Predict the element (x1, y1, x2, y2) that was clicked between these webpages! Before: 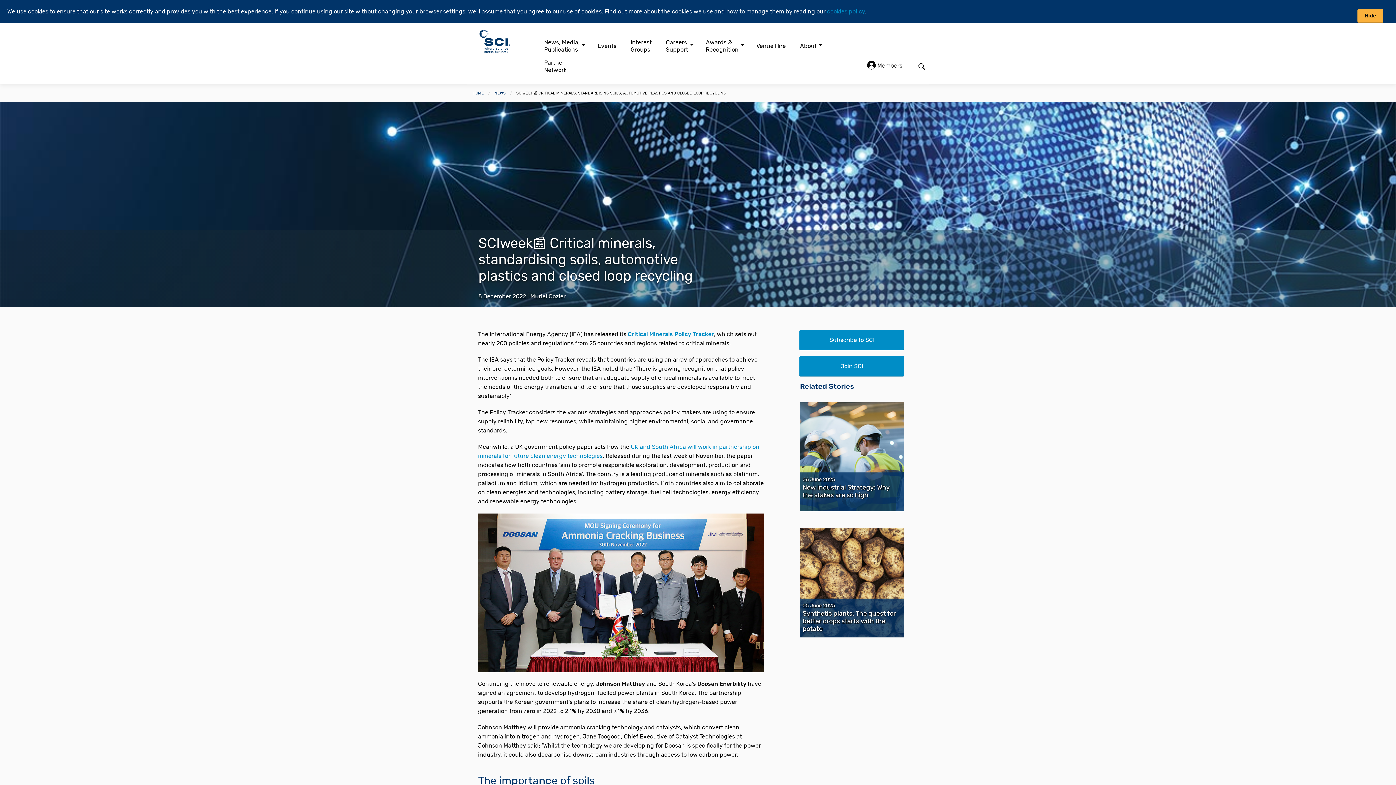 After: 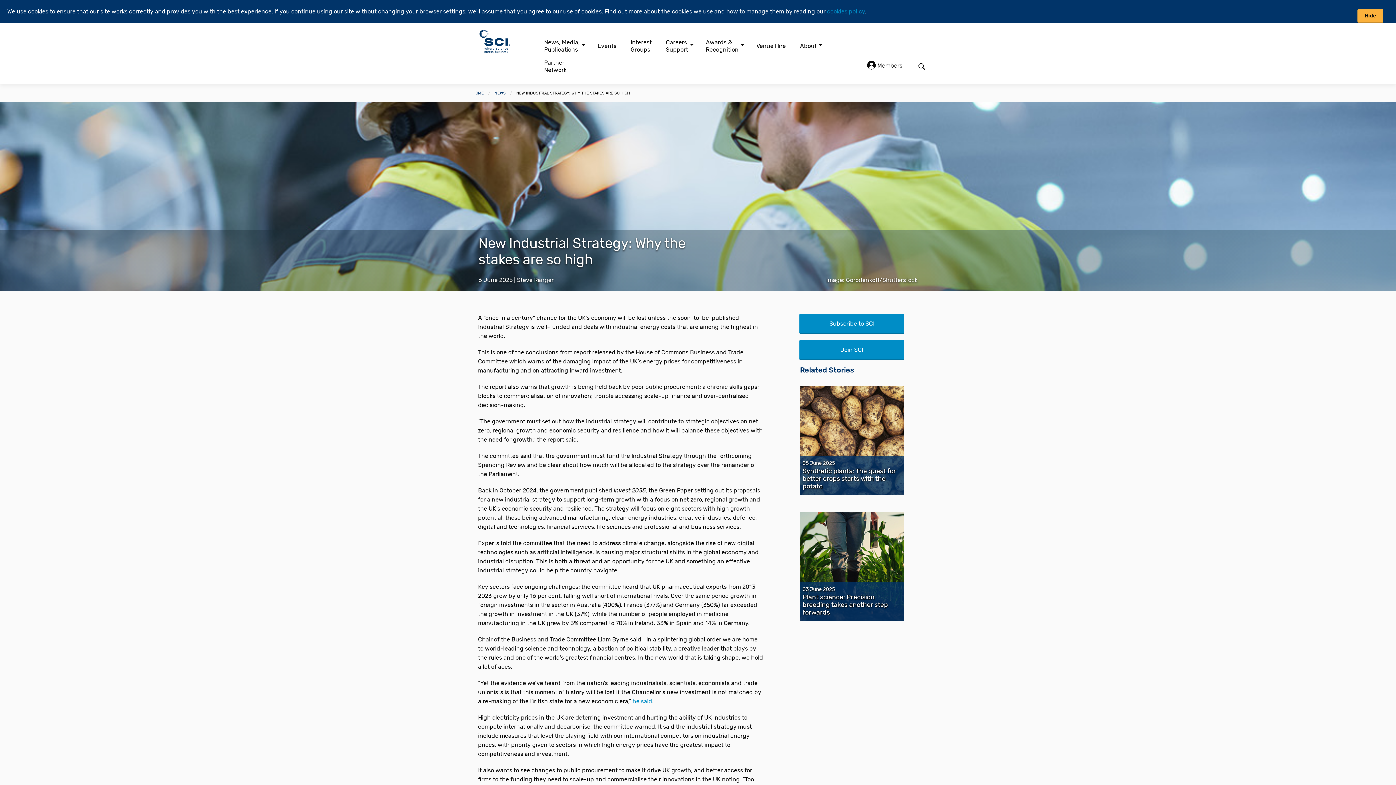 Action: label: 06 June 2025

New Industrial Strategy: Why the stakes are so high bbox: (799, 402, 904, 511)